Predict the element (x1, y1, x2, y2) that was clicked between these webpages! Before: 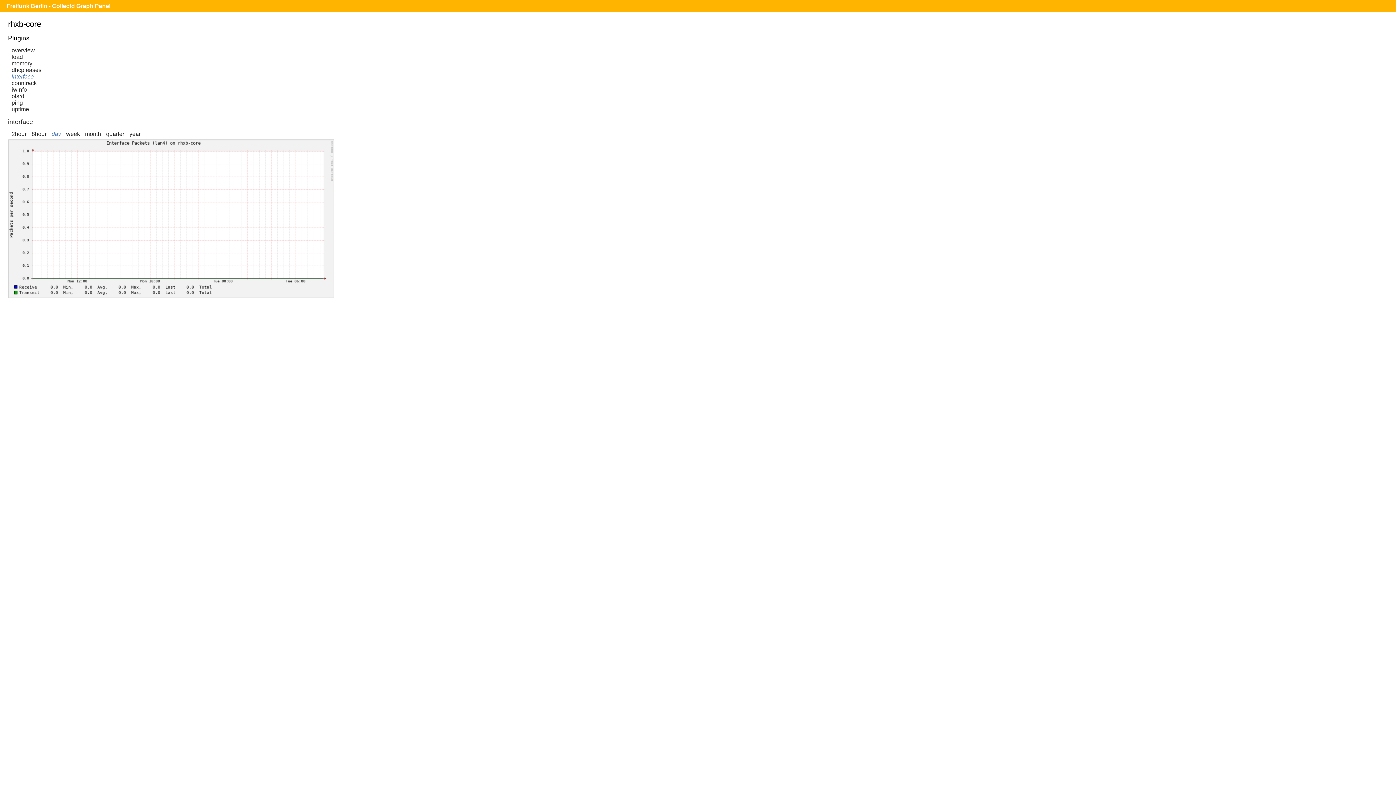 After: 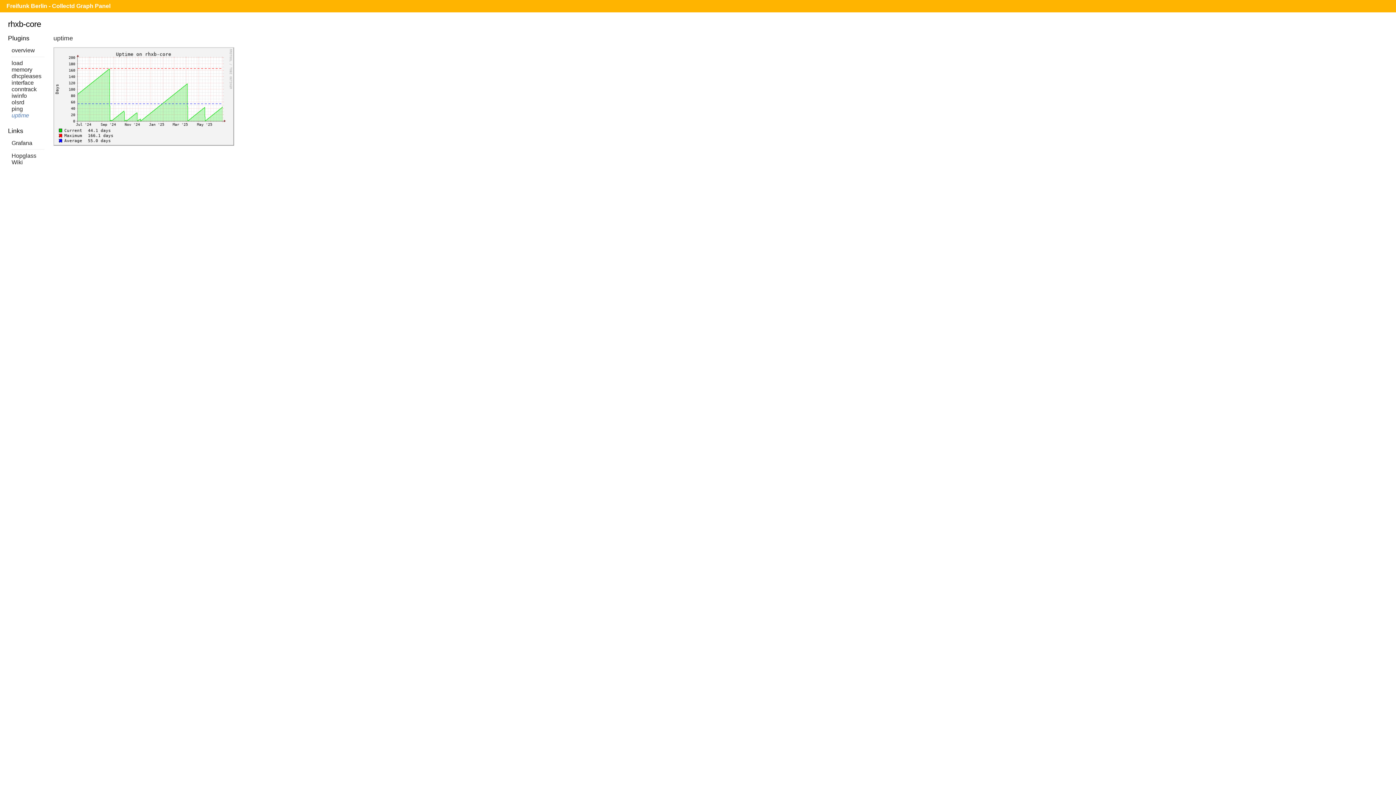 Action: bbox: (11, 106, 29, 112) label: uptime